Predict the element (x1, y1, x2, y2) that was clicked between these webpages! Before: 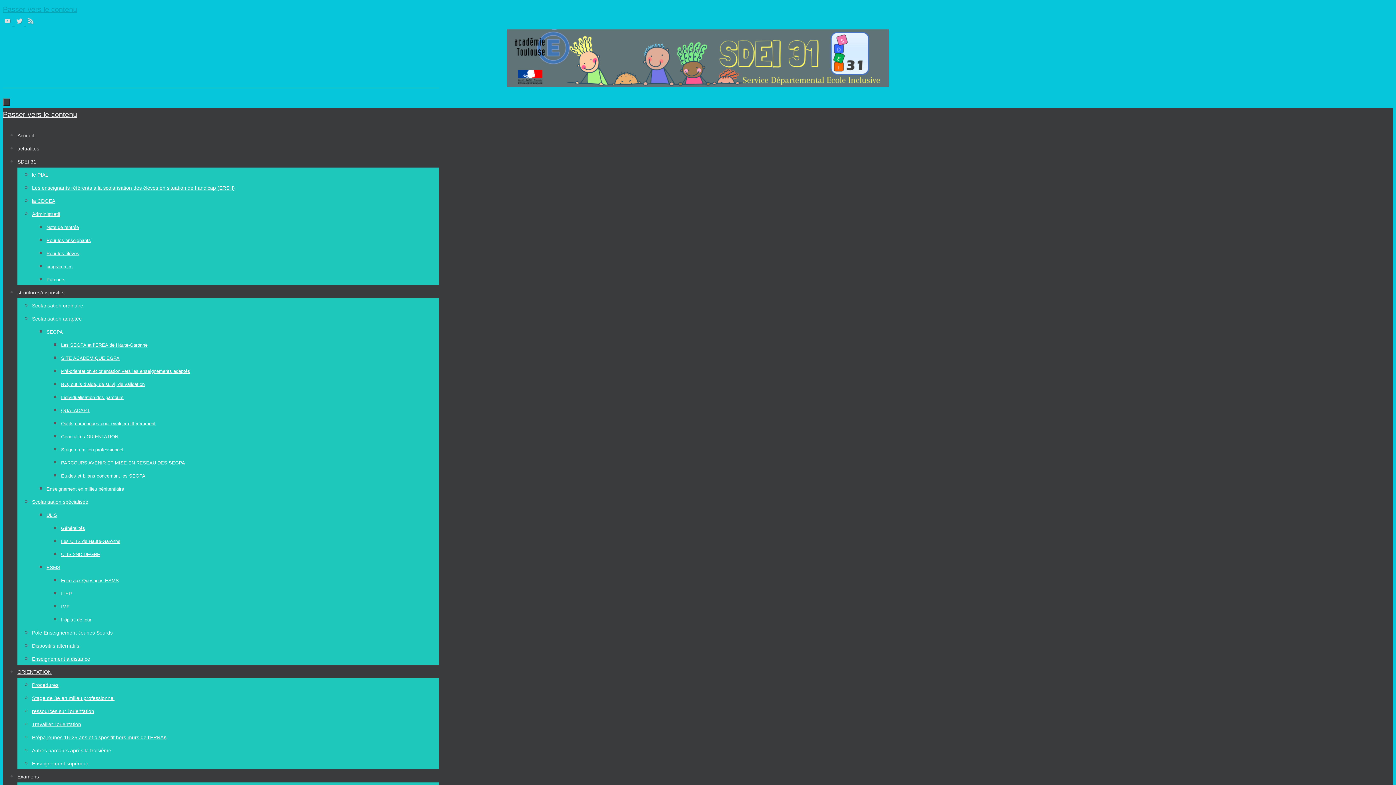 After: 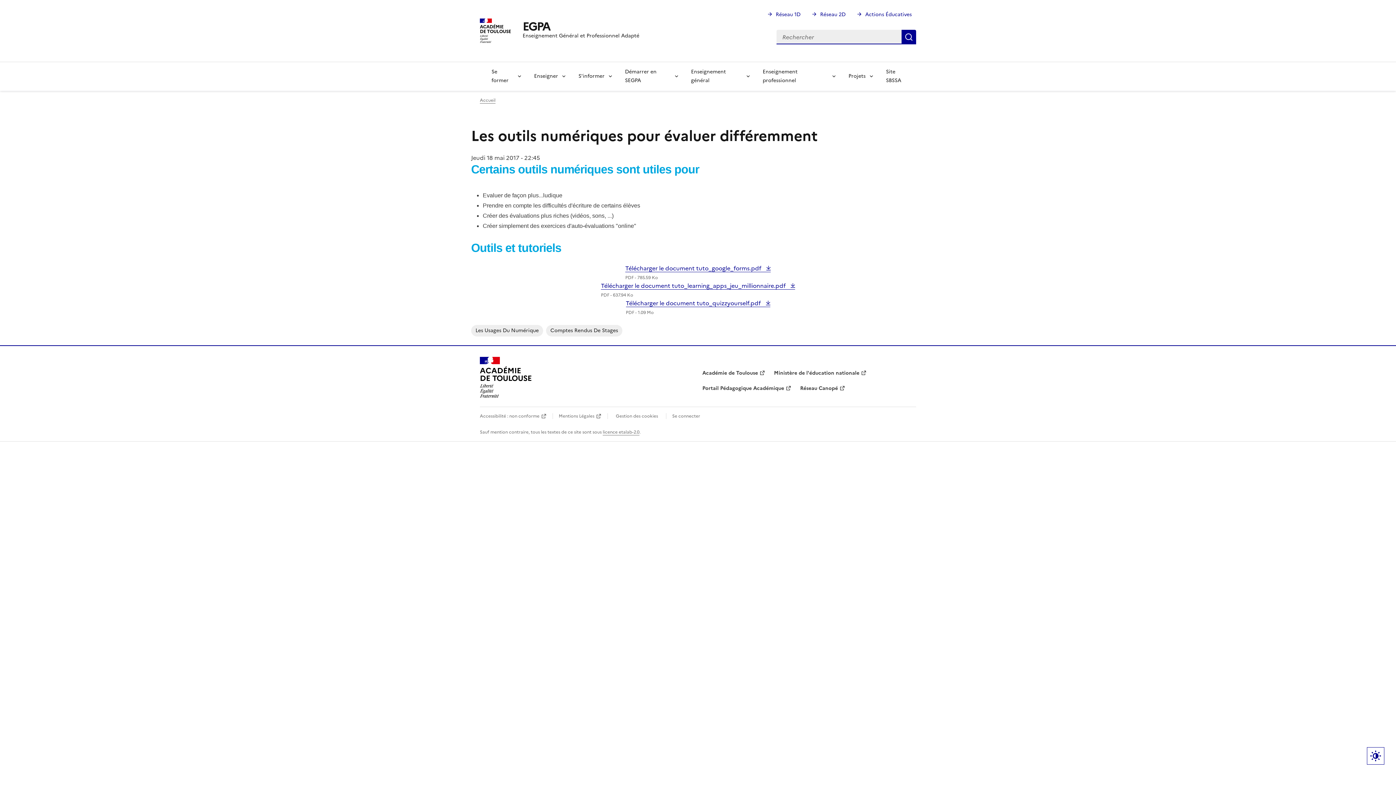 Action: bbox: (61, 421, 155, 426) label: Outils numériques pour évaluer différemment